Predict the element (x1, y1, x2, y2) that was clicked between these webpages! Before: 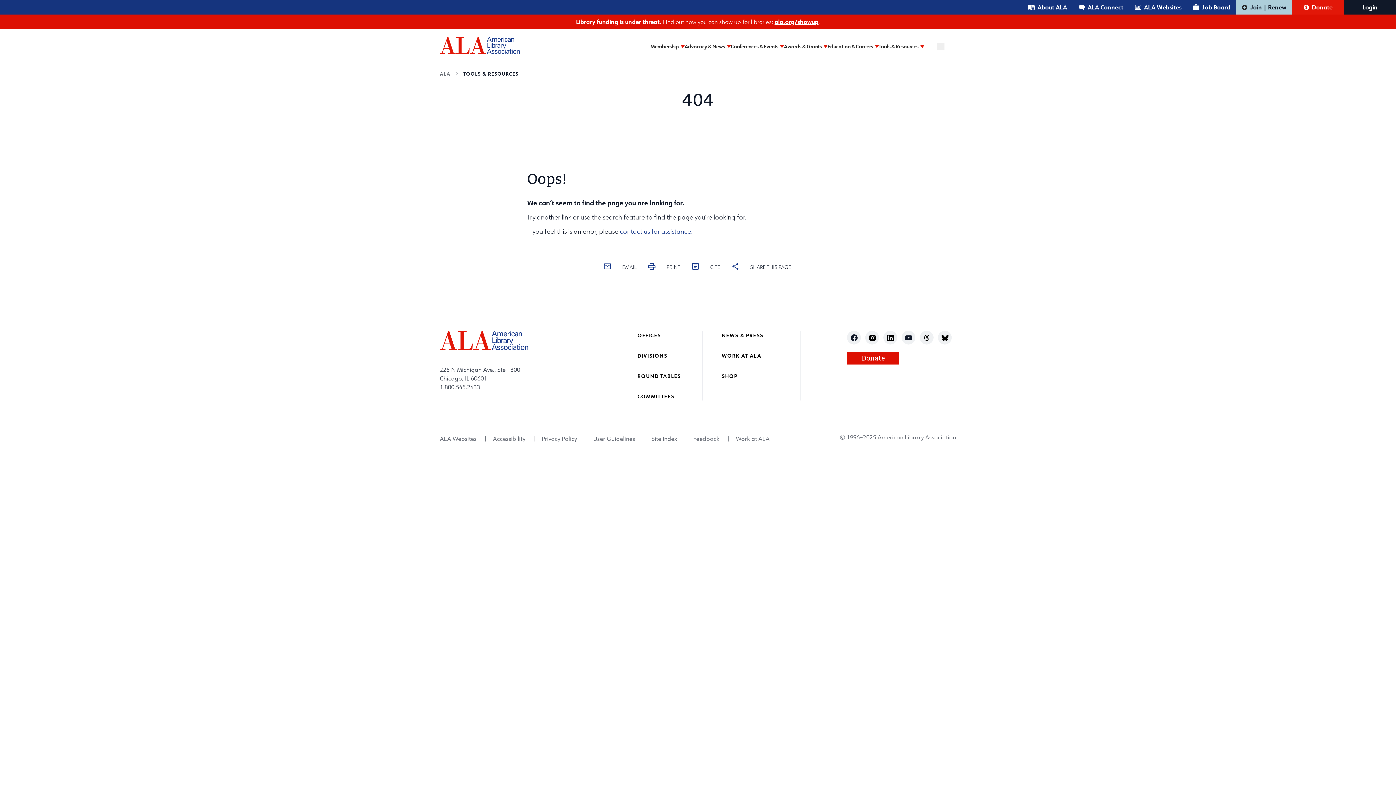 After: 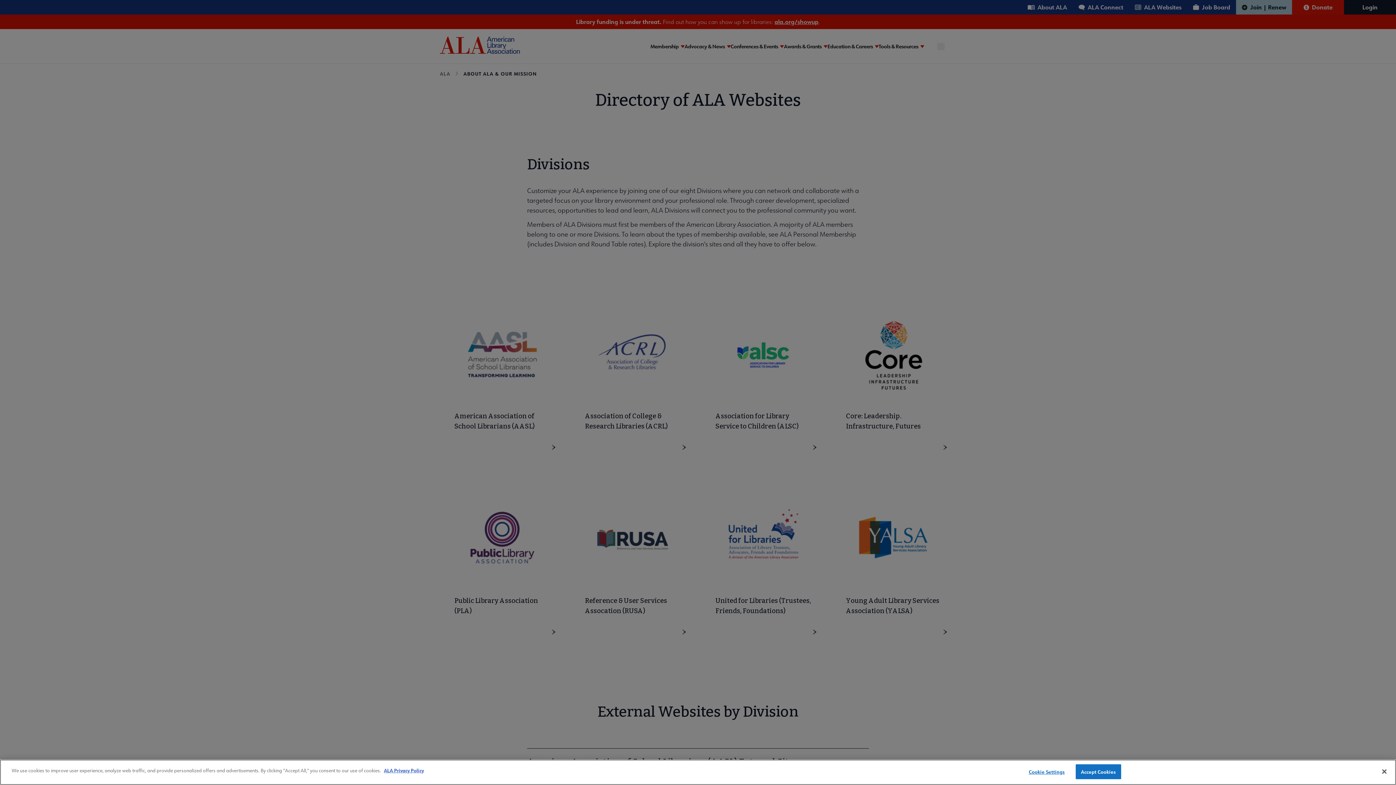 Action: label: ALA Websites bbox: (1129, 0, 1187, 14)